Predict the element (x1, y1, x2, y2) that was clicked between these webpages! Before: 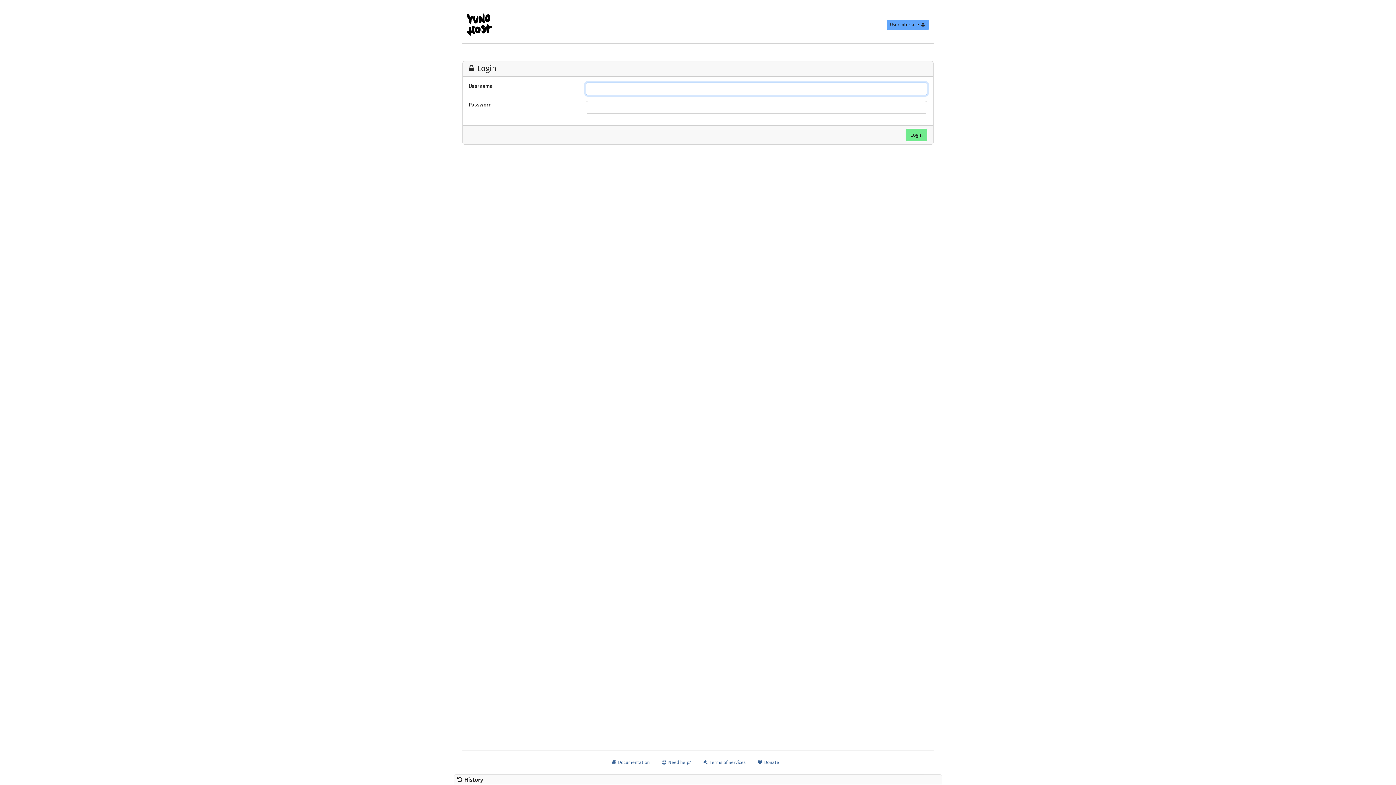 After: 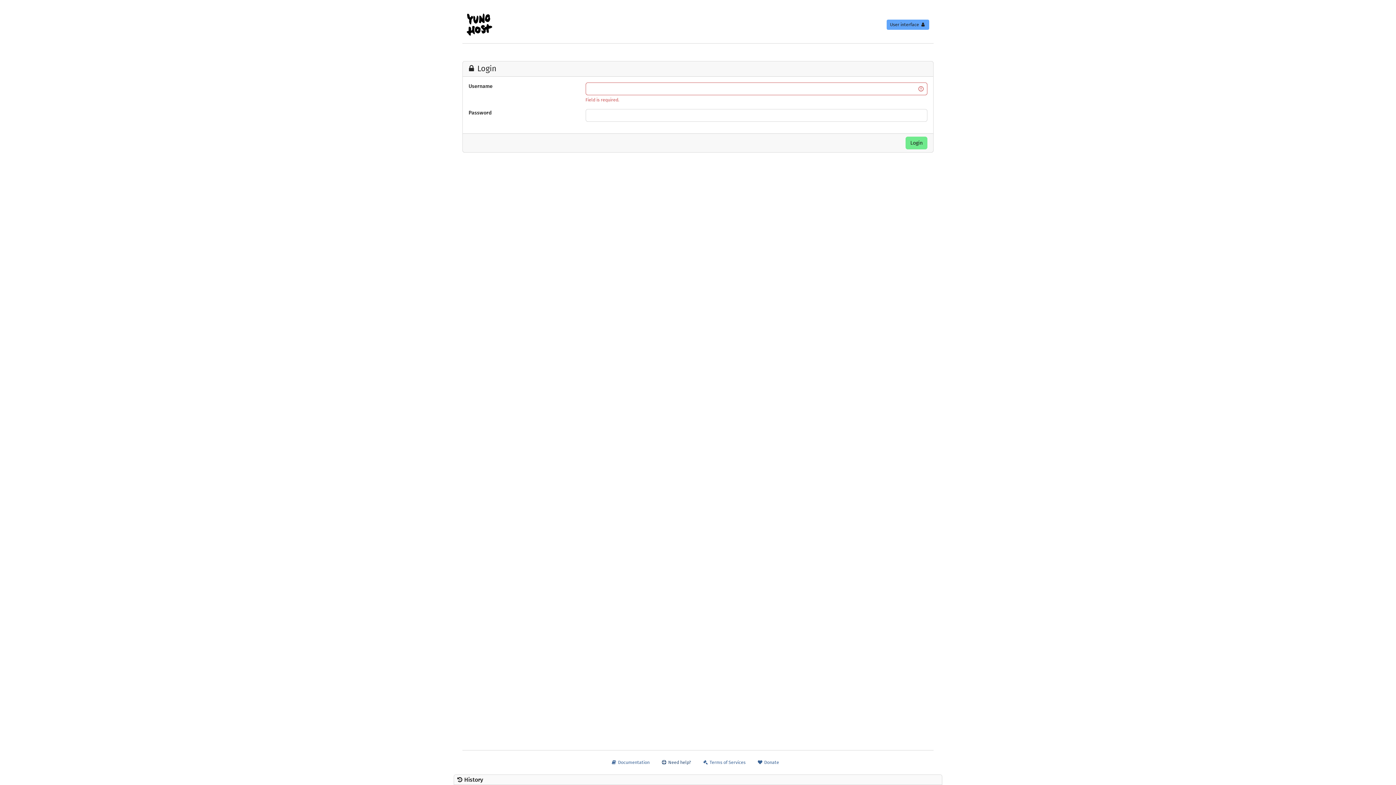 Action: bbox: (655, 756, 697, 769) label:  Need help?